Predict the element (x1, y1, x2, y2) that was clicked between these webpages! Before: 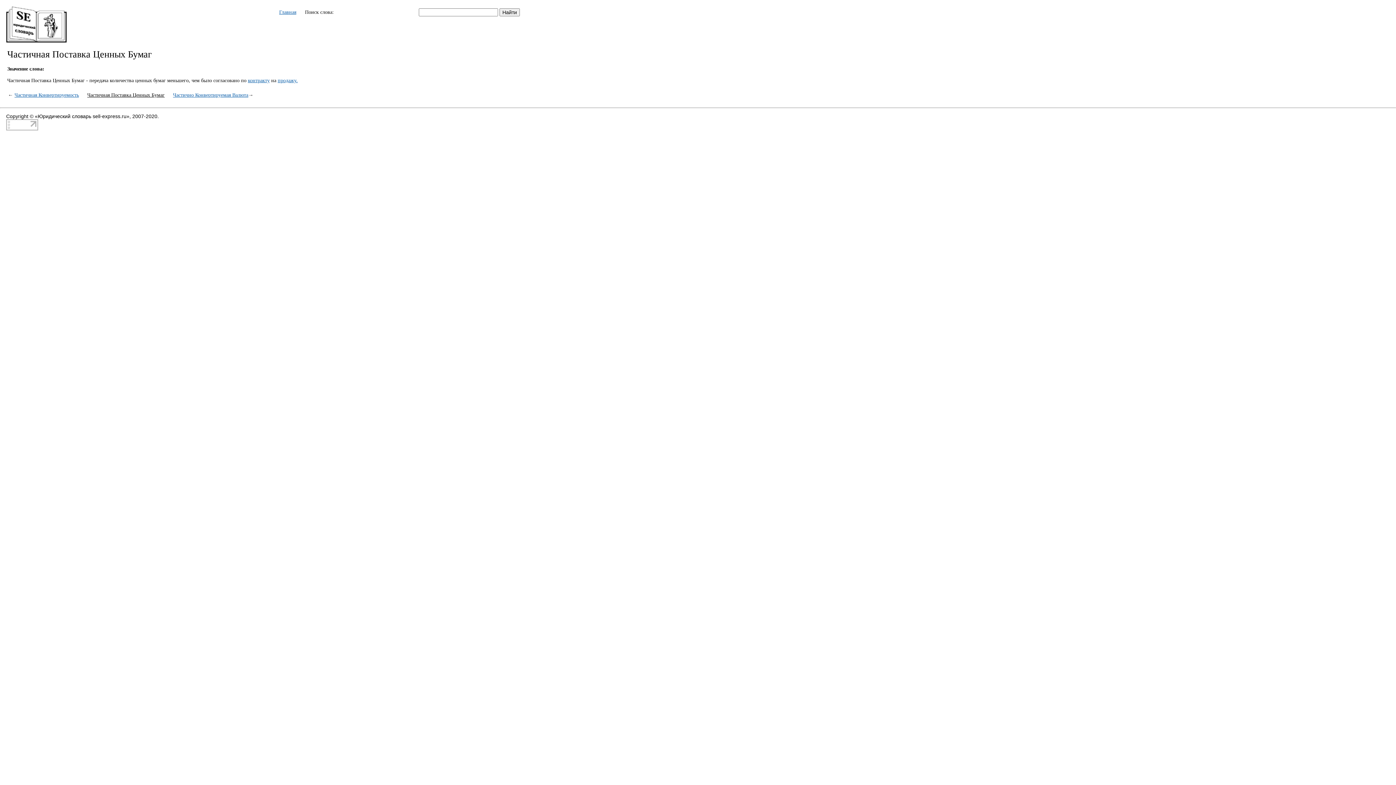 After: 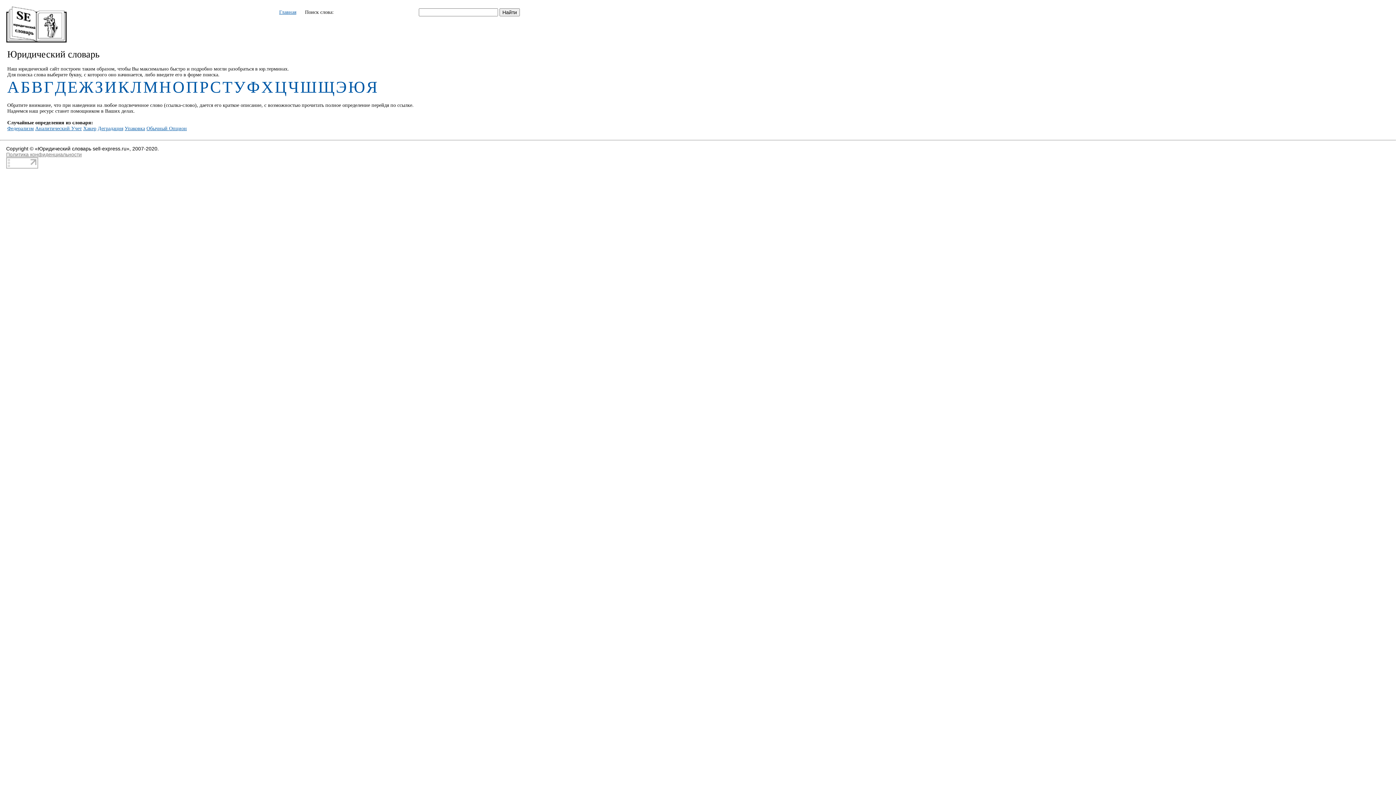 Action: label: Главная bbox: (279, 9, 296, 14)